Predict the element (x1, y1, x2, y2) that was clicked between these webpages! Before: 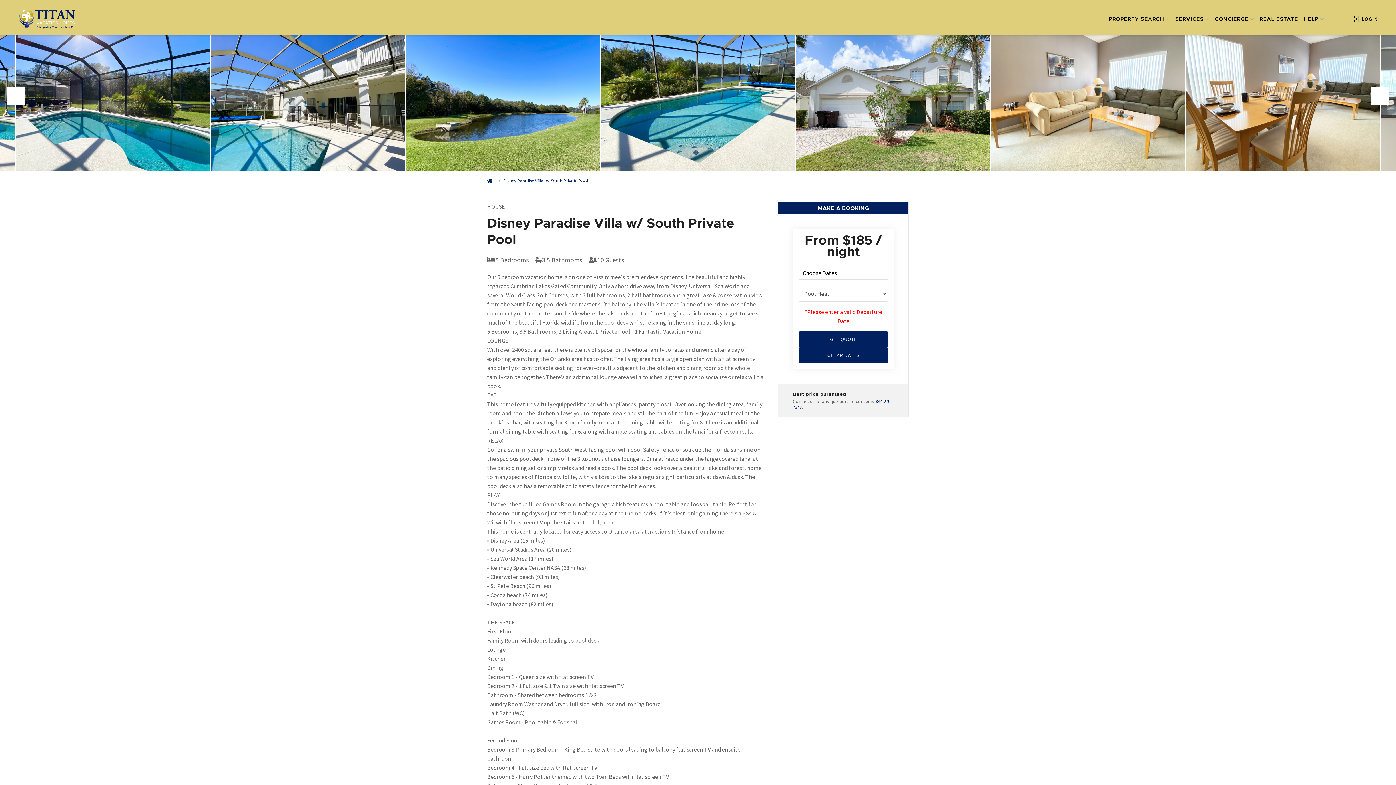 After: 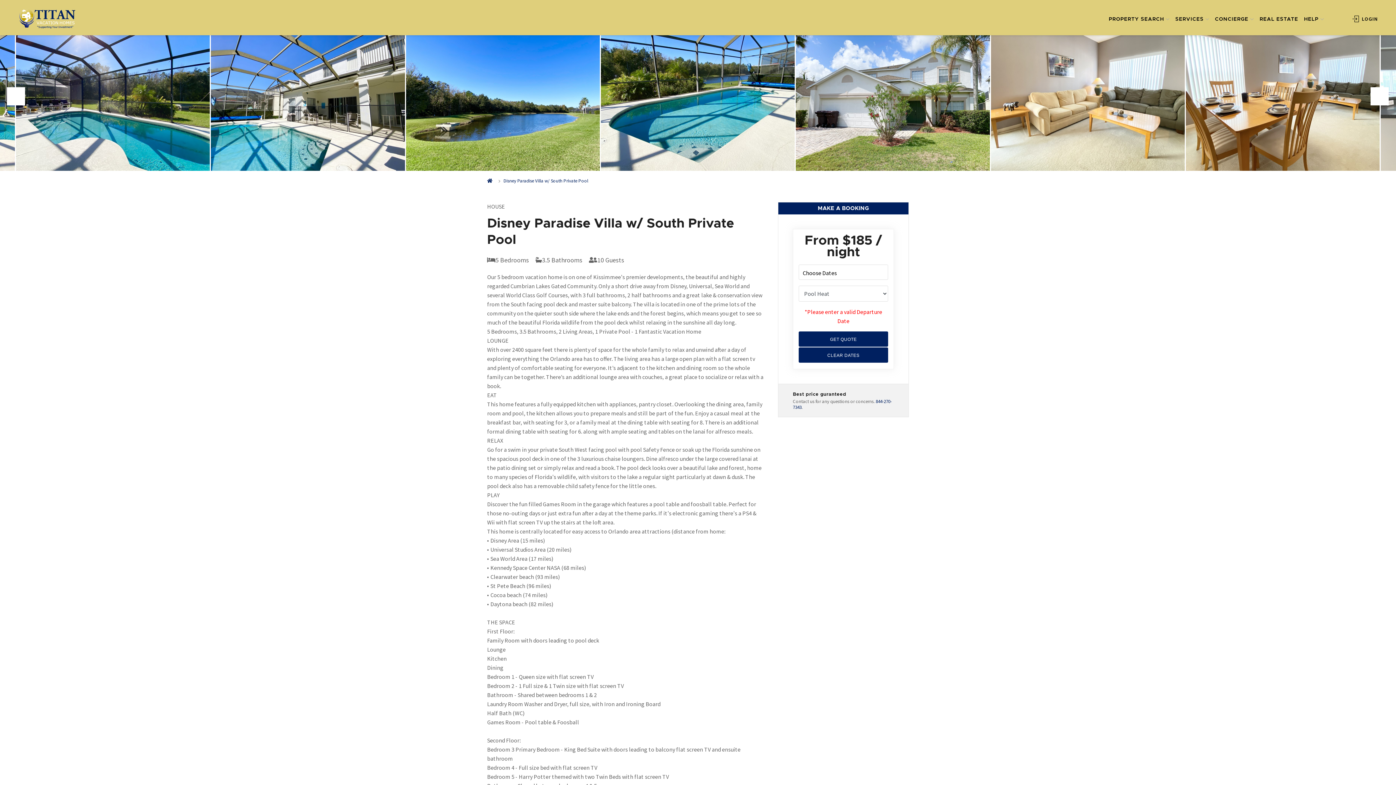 Action: label: CLEAR DATES bbox: (798, 347, 888, 362)